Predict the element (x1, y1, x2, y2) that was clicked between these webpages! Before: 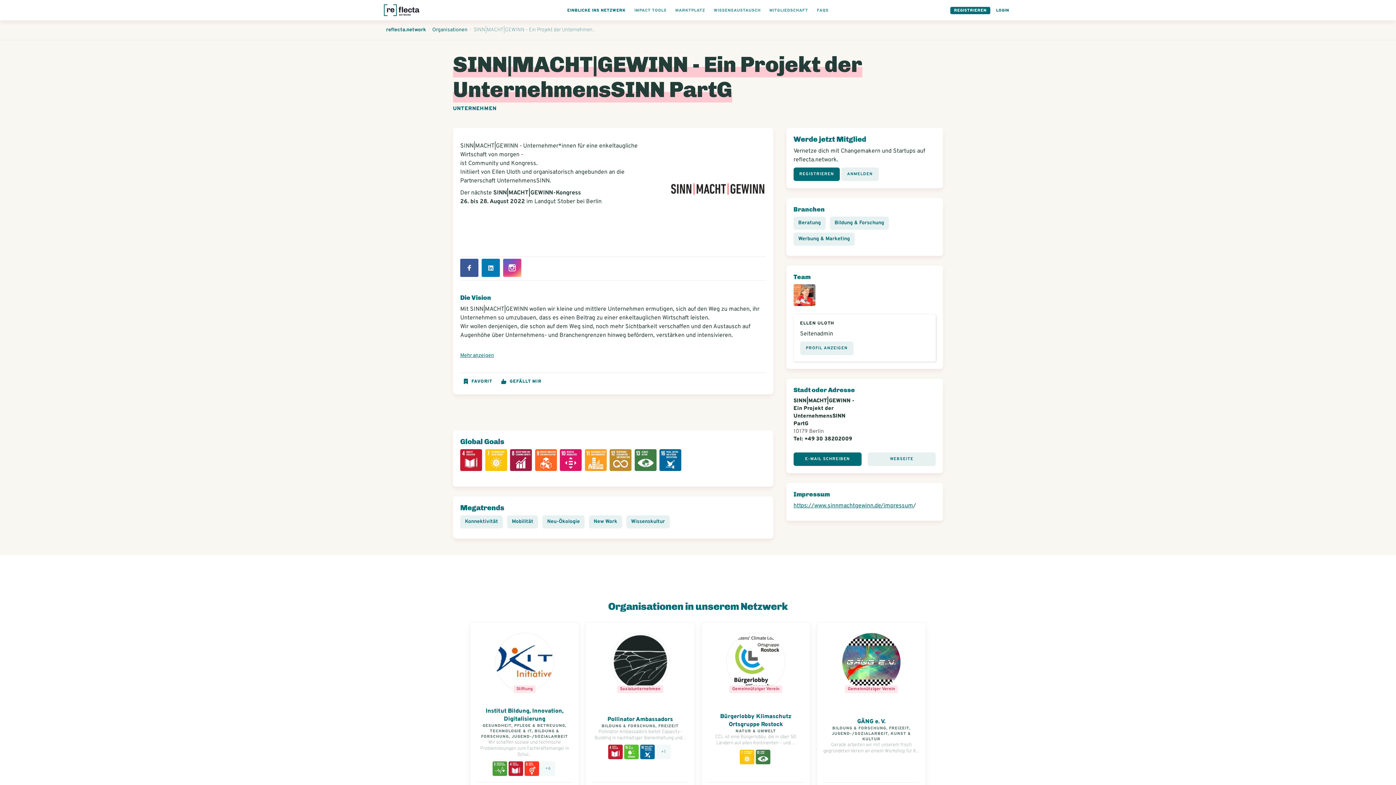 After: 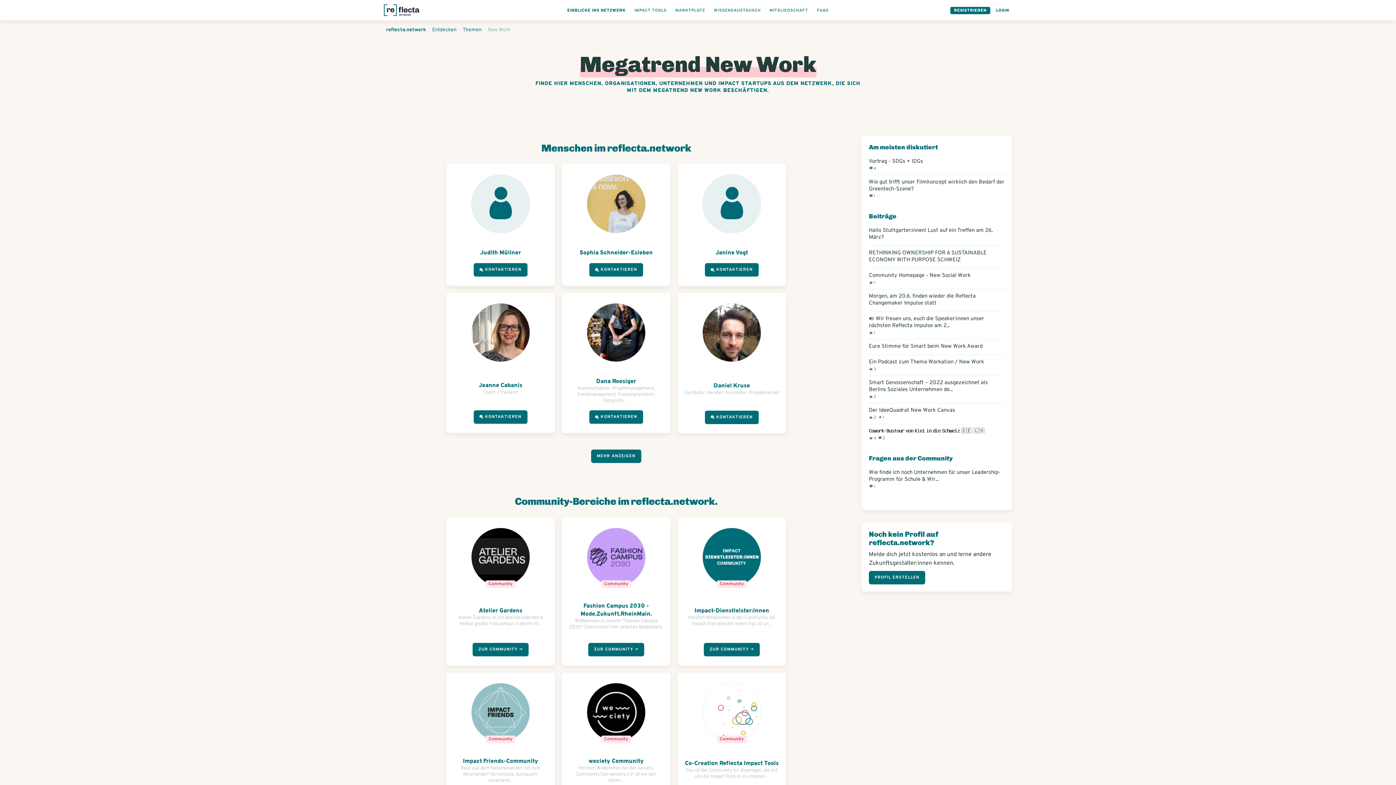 Action: label: New Work bbox: (589, 515, 621, 528)